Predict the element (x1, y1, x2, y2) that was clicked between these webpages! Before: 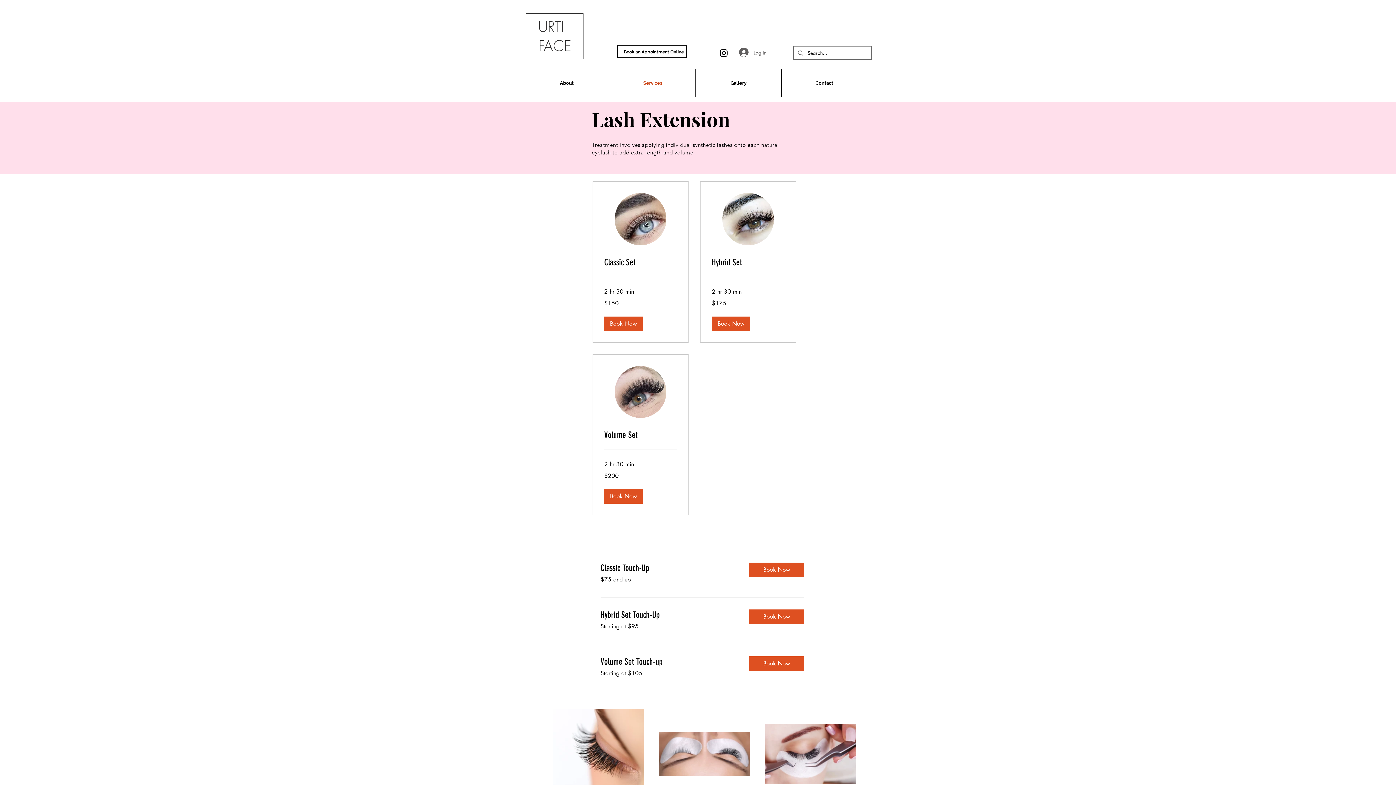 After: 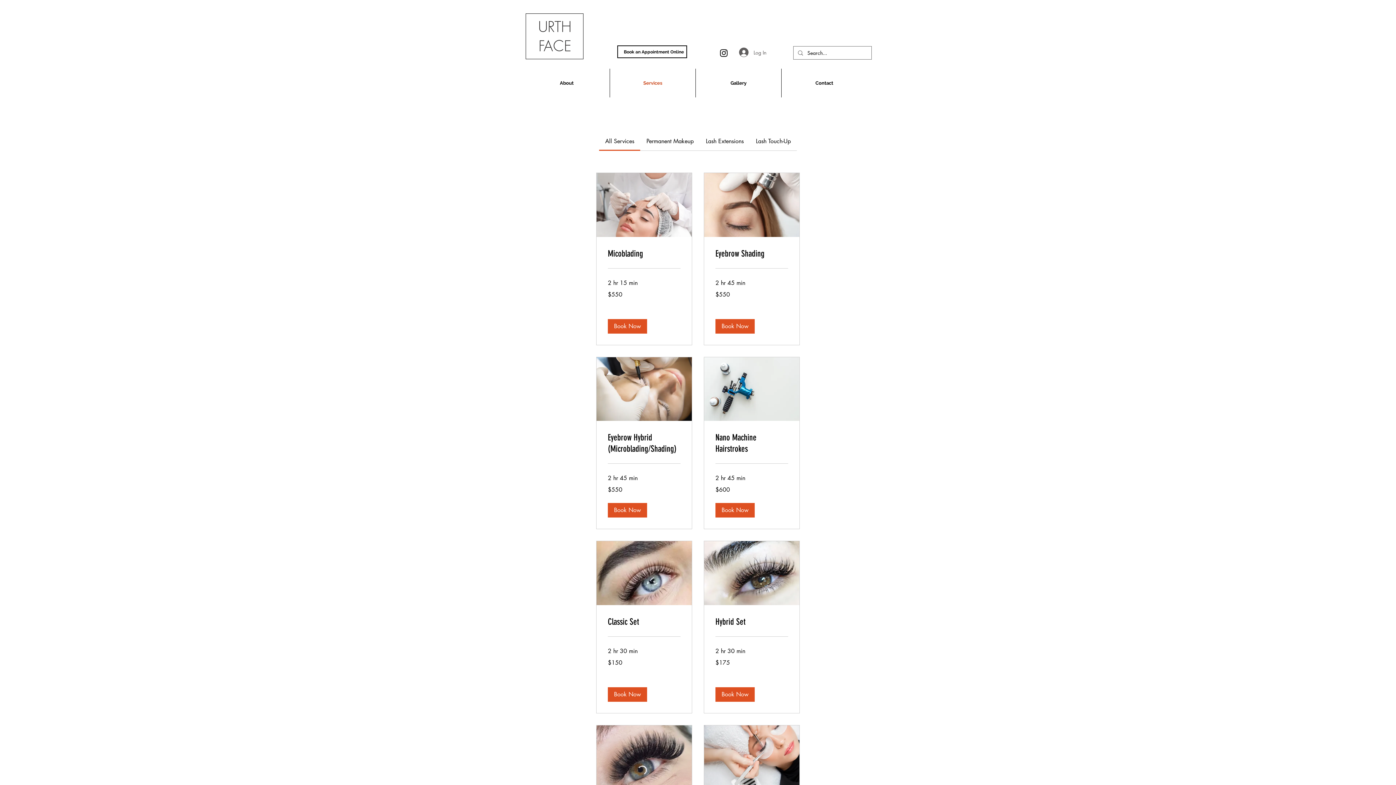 Action: label: Services bbox: (610, 68, 695, 97)